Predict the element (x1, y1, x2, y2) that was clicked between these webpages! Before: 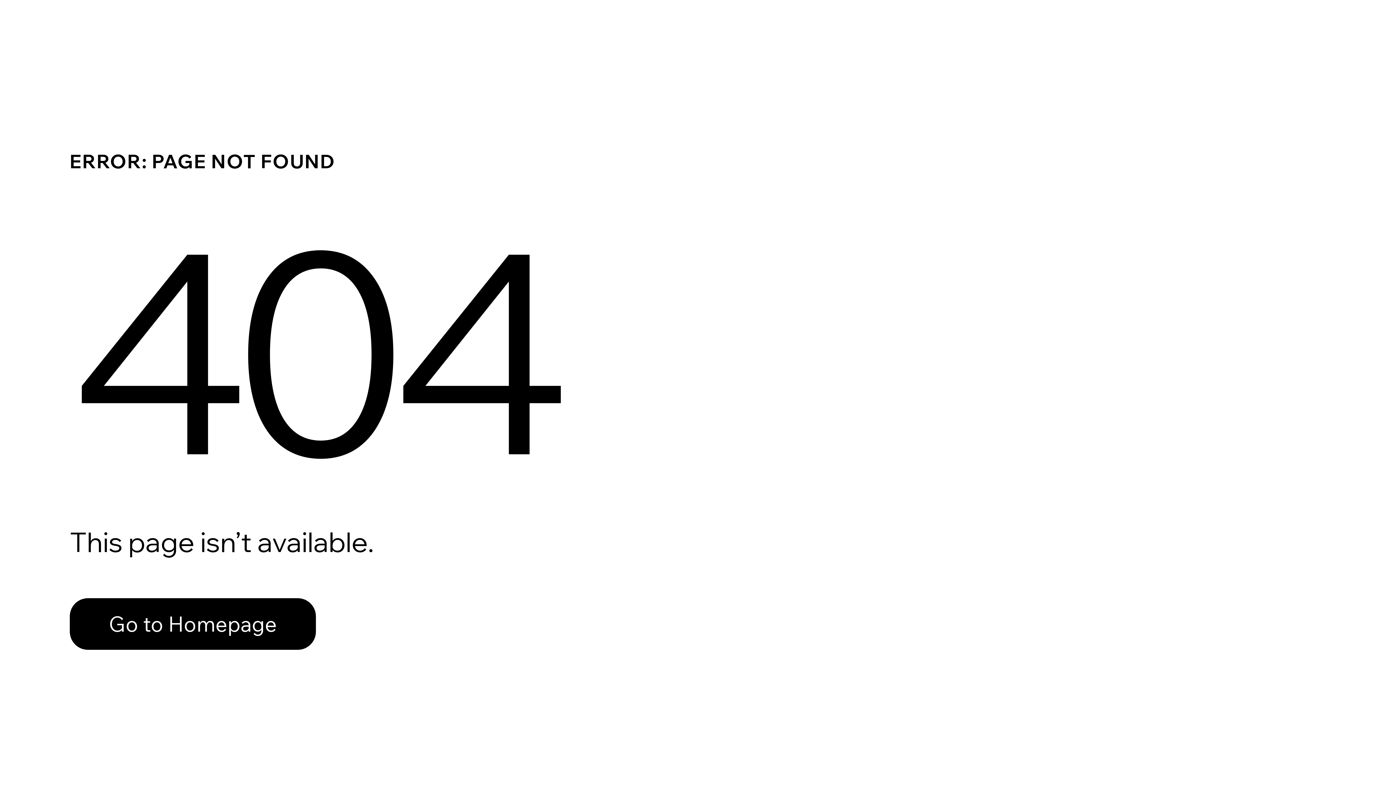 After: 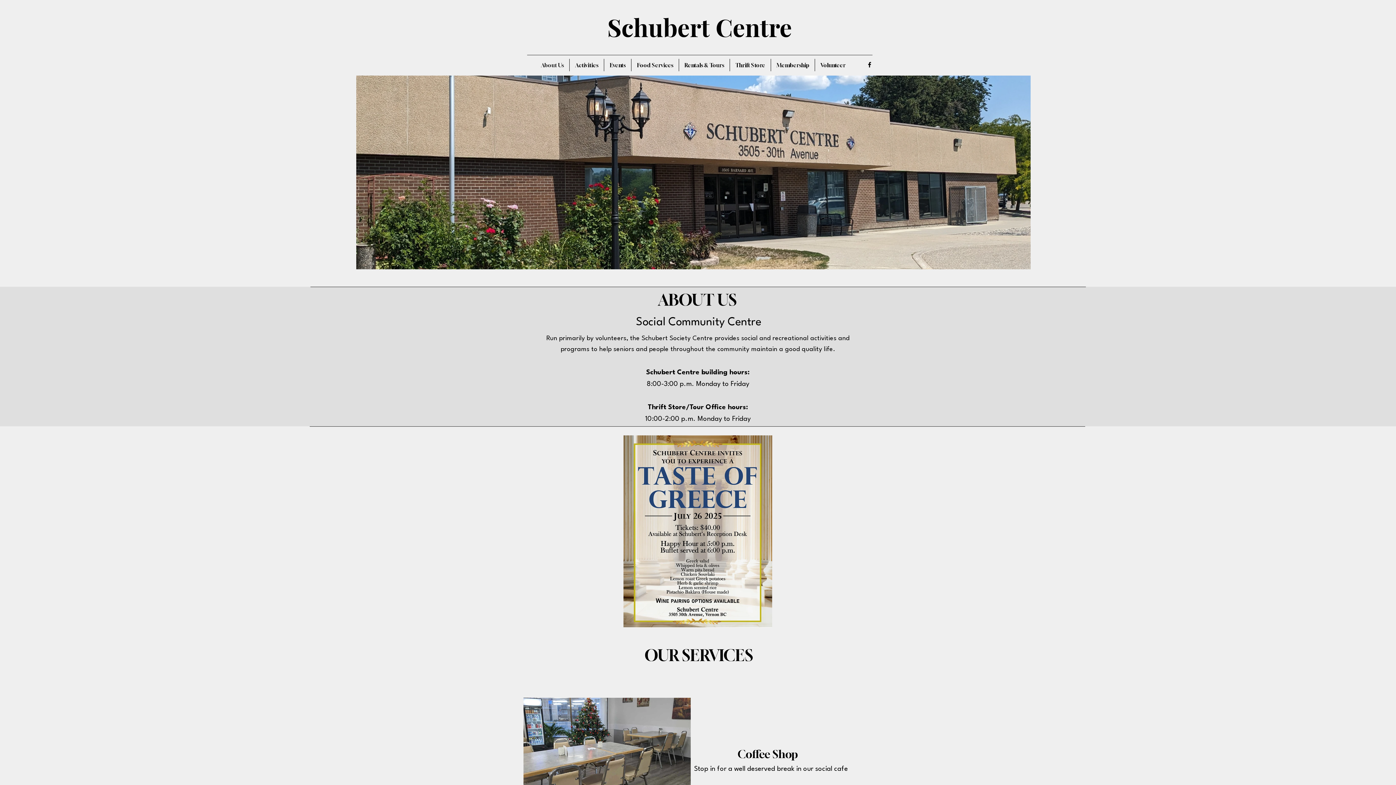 Action: bbox: (69, 582, 768, 659) label: Go to Homepage